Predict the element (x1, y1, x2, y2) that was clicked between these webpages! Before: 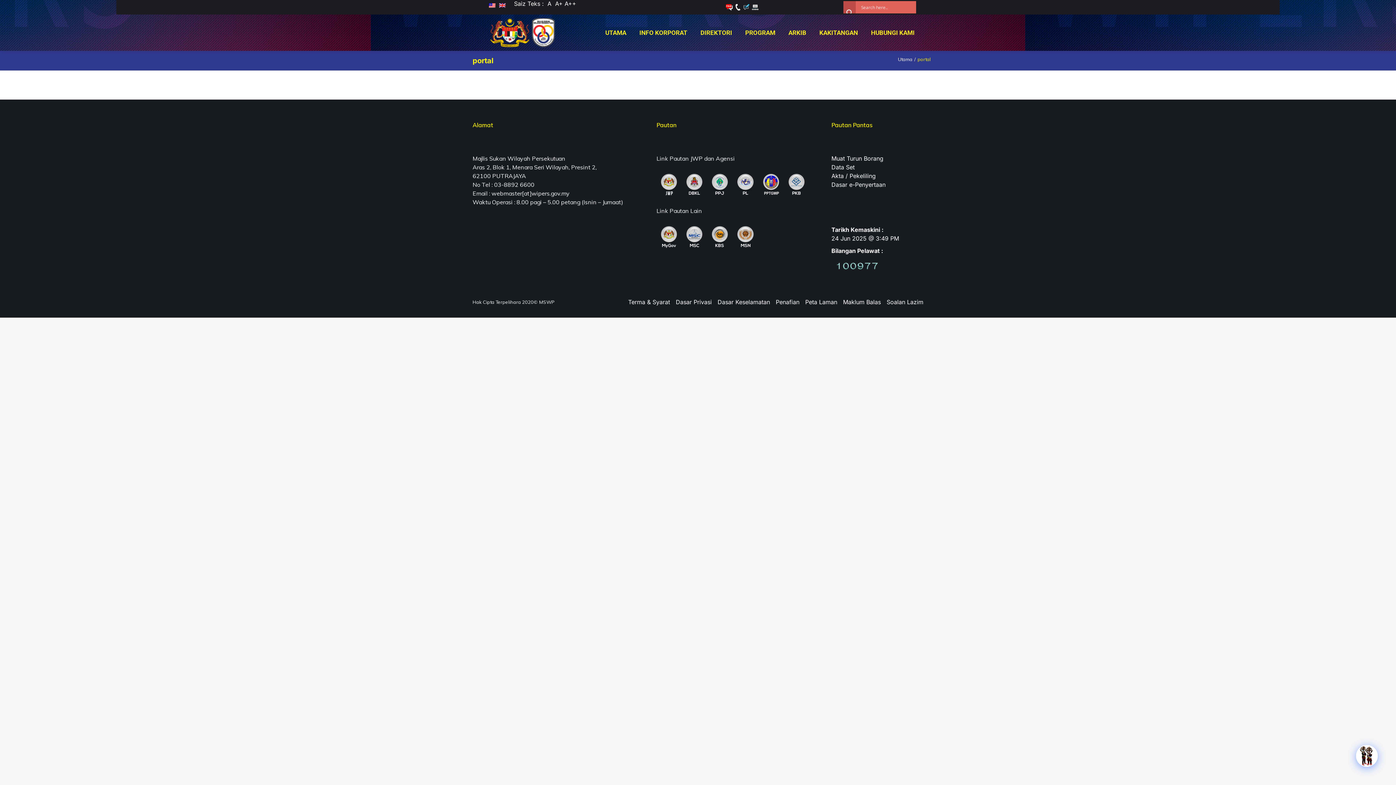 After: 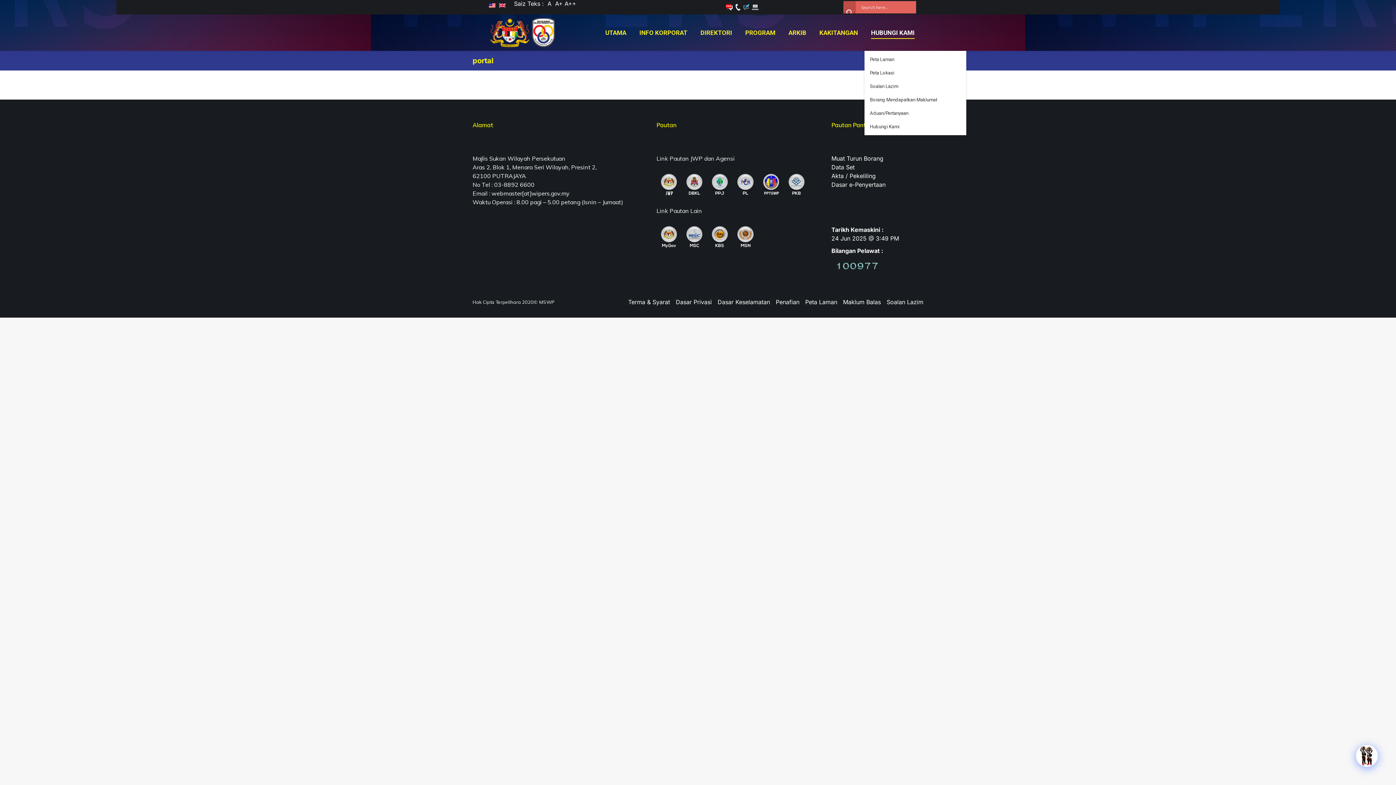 Action: label: HUBUNGI KAMI bbox: (869, 21, 916, 44)